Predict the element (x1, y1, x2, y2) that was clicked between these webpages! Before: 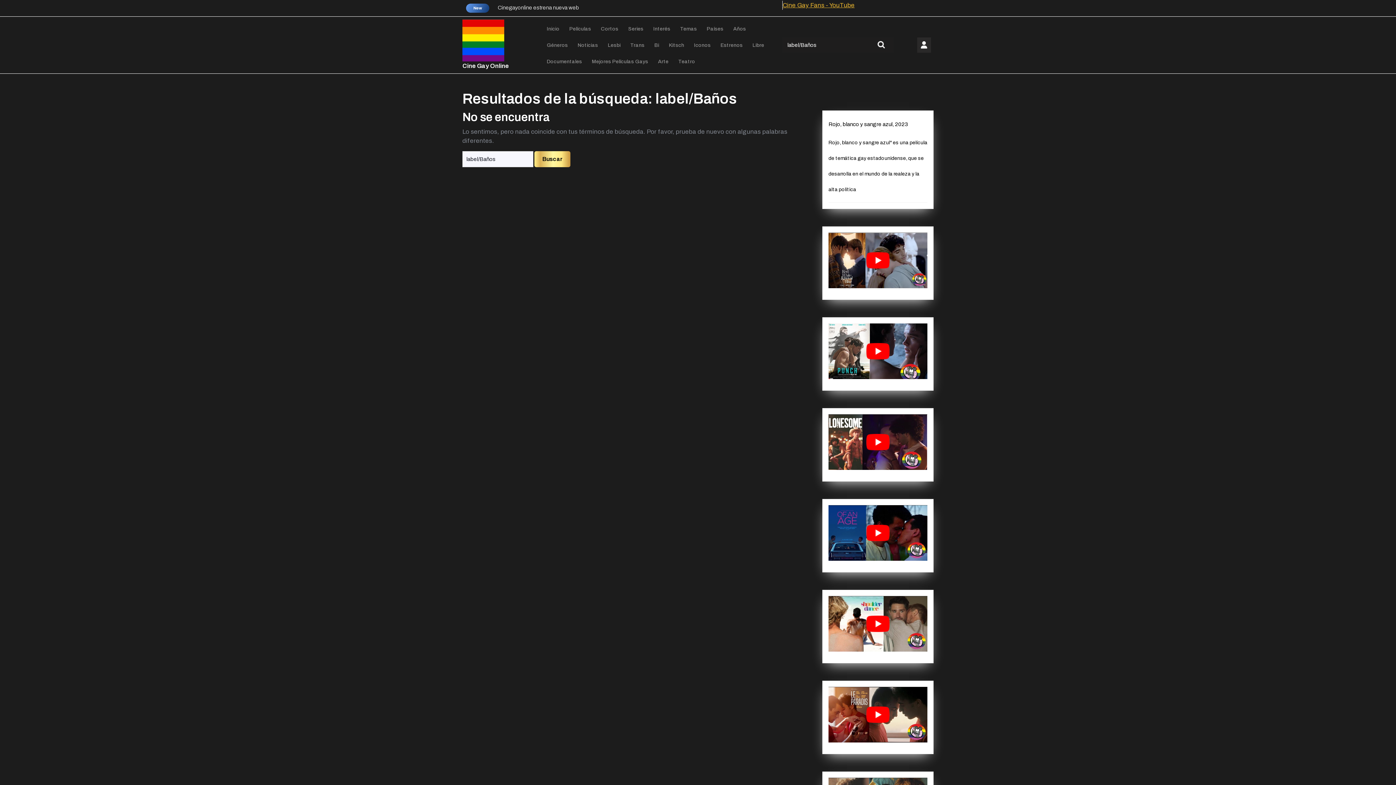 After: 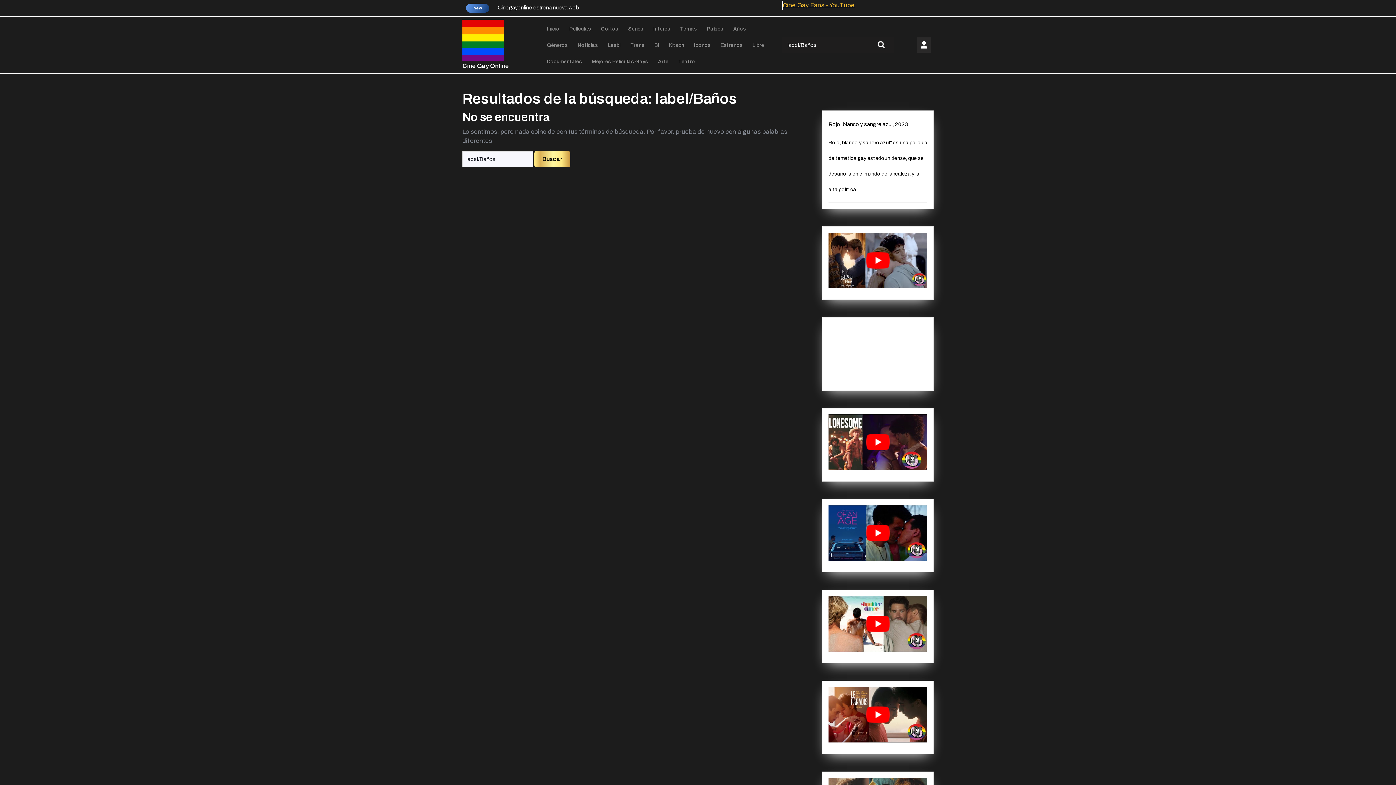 Action: bbox: (828, 323, 927, 379) label: play Youtube video